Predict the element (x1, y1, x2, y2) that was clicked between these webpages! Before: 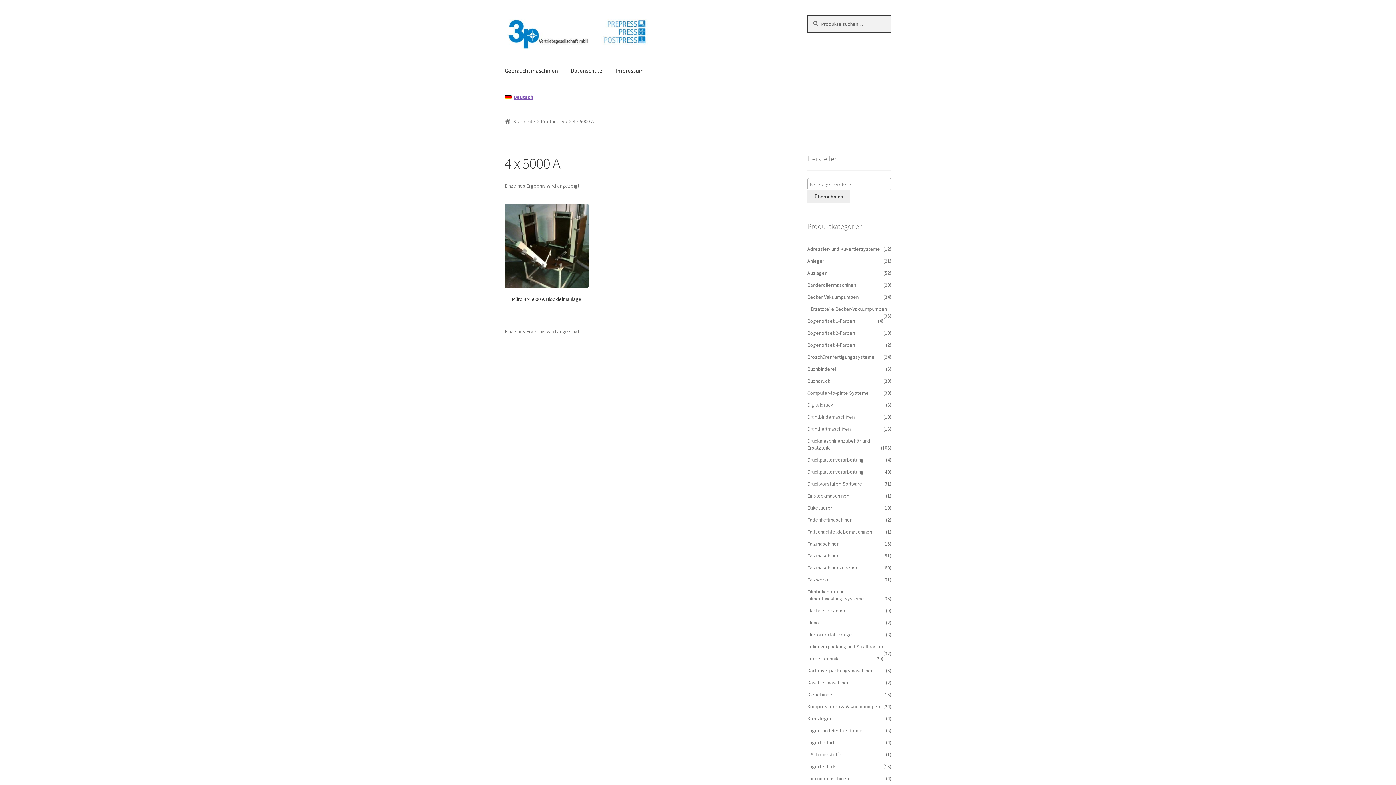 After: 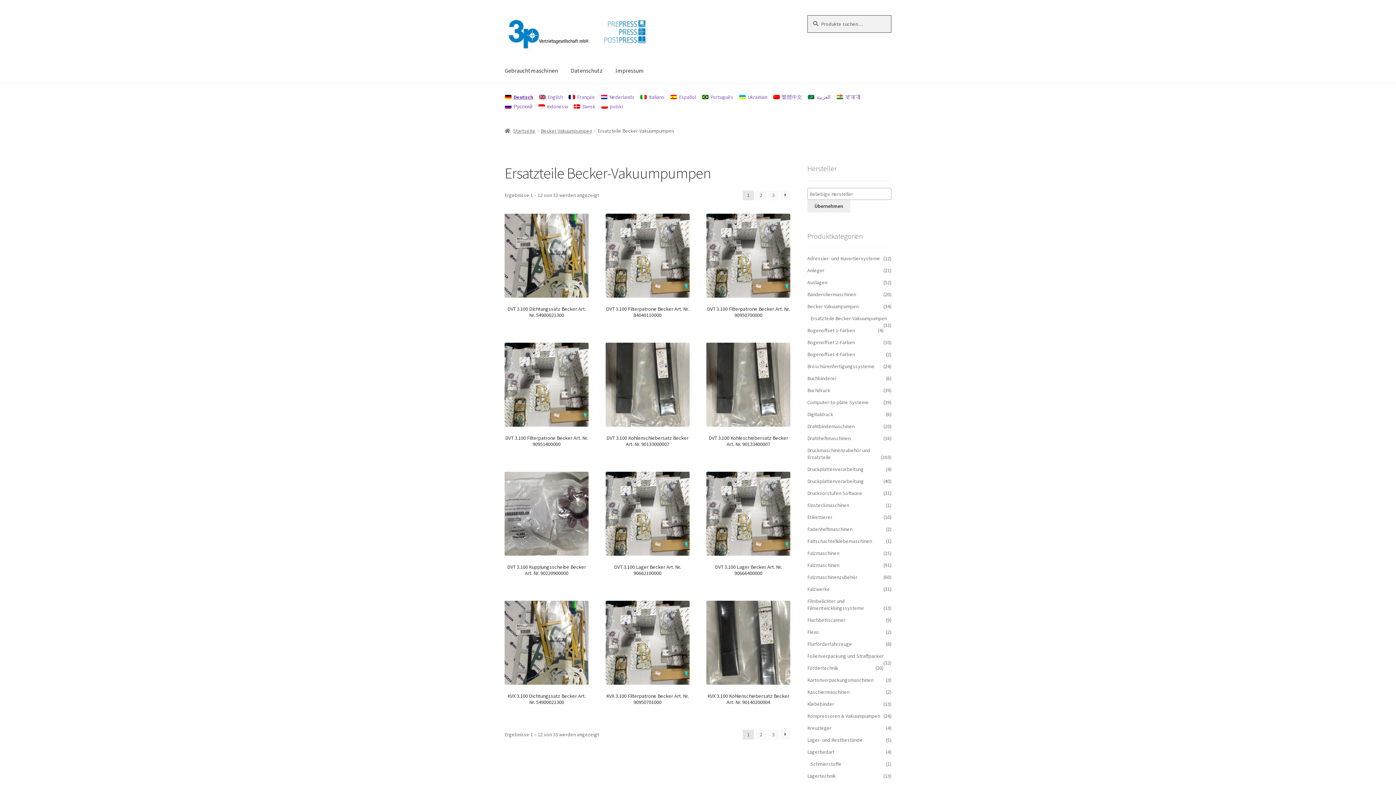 Action: bbox: (810, 305, 887, 312) label: Ersatzteile Becker-Vakuumpumpen